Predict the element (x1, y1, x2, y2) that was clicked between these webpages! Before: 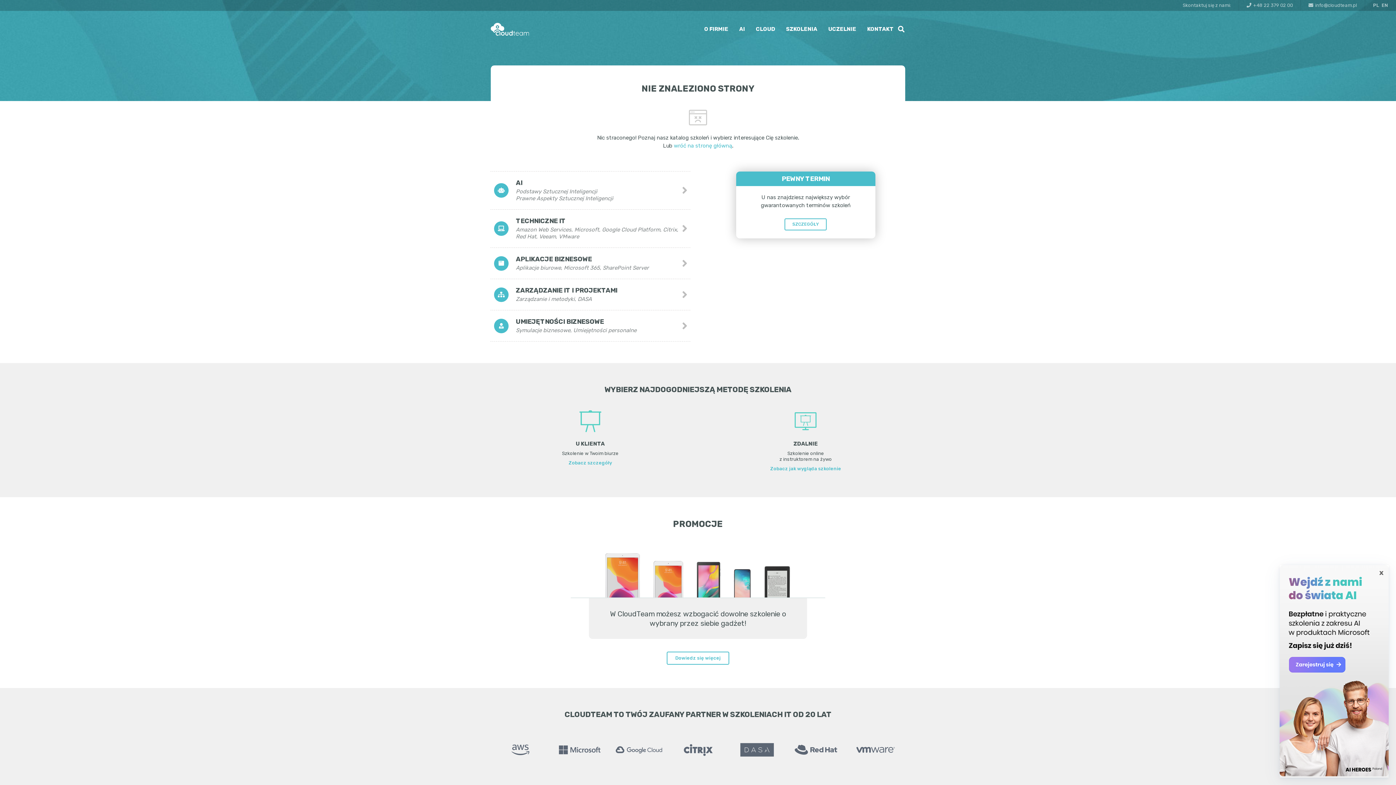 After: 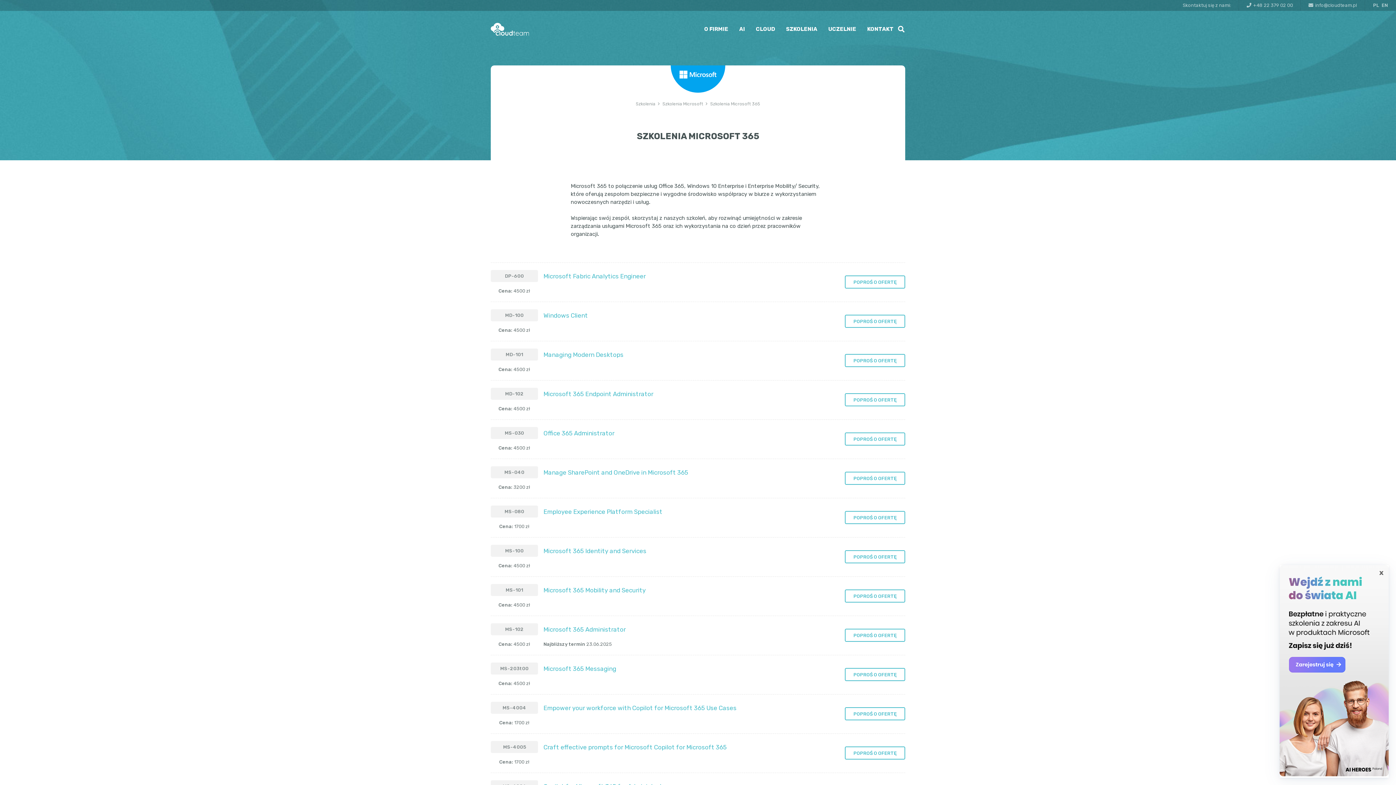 Action: bbox: (564, 264, 600, 271) label: Microsoft 365